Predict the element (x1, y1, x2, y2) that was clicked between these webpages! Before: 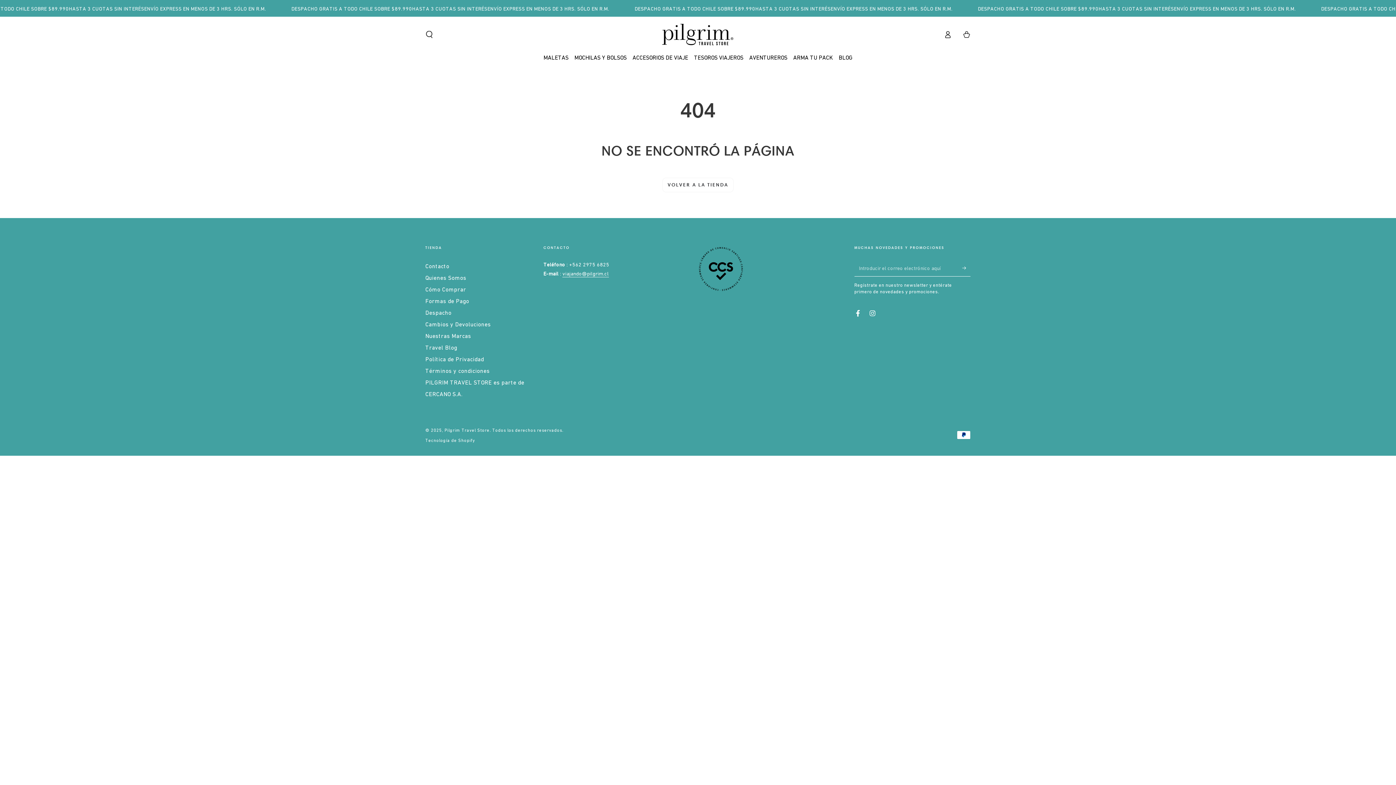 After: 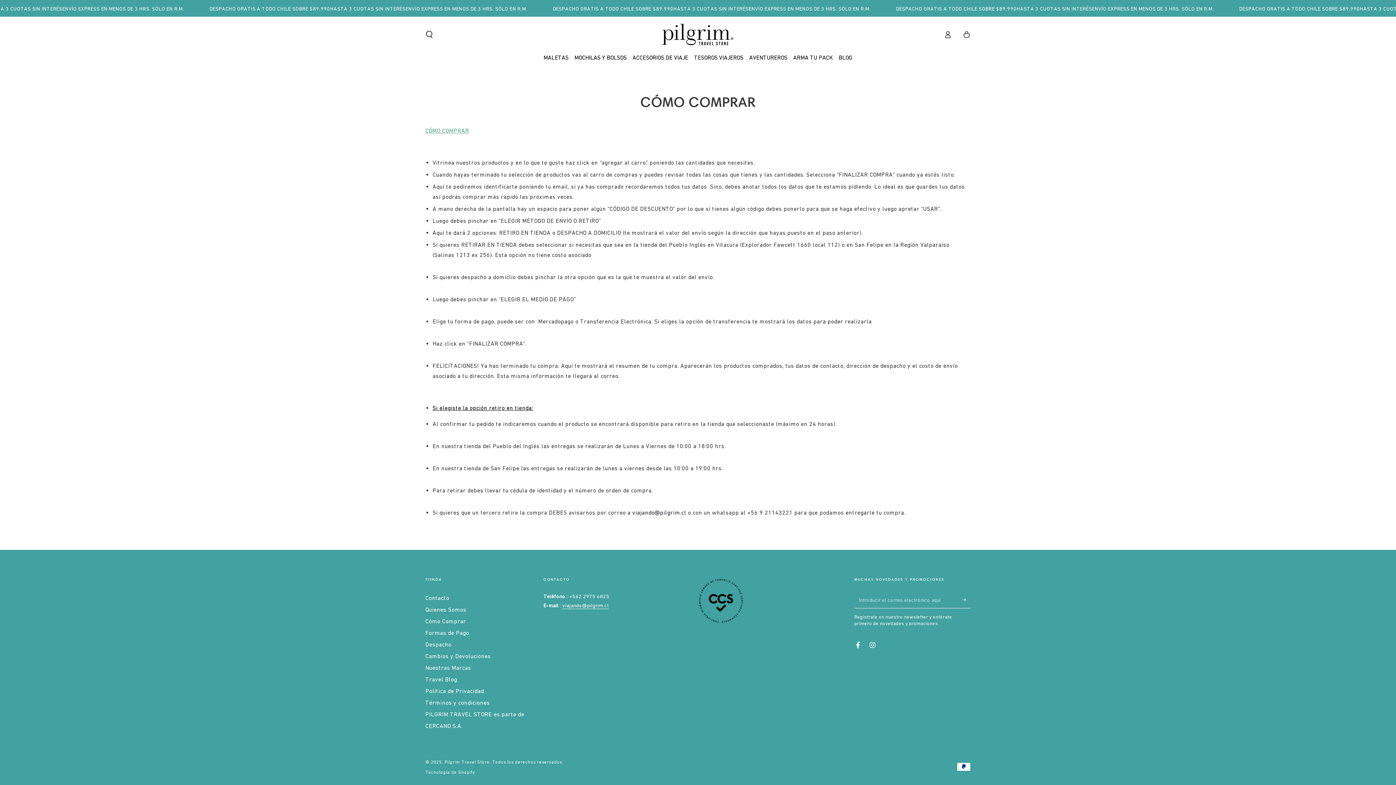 Action: bbox: (425, 286, 466, 292) label: Cómo Comprar